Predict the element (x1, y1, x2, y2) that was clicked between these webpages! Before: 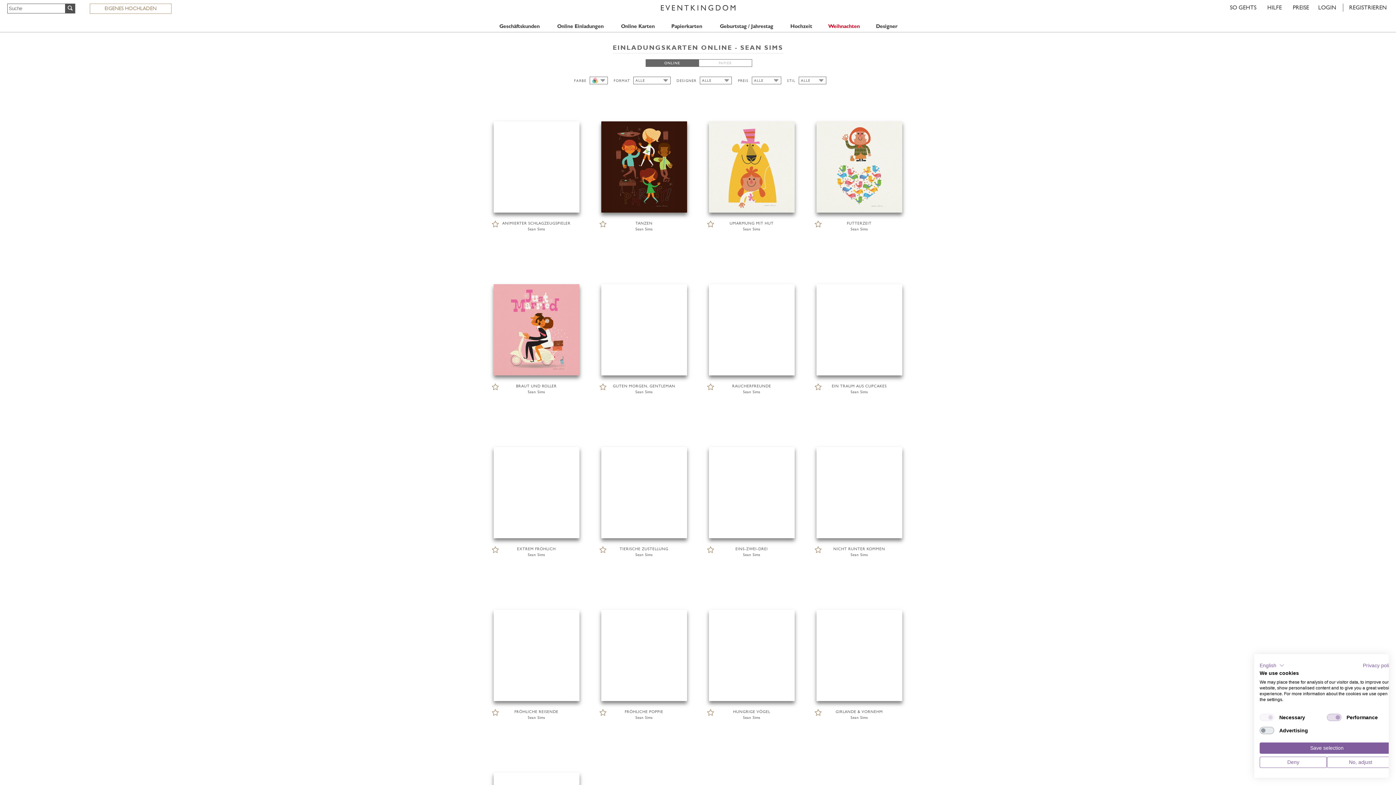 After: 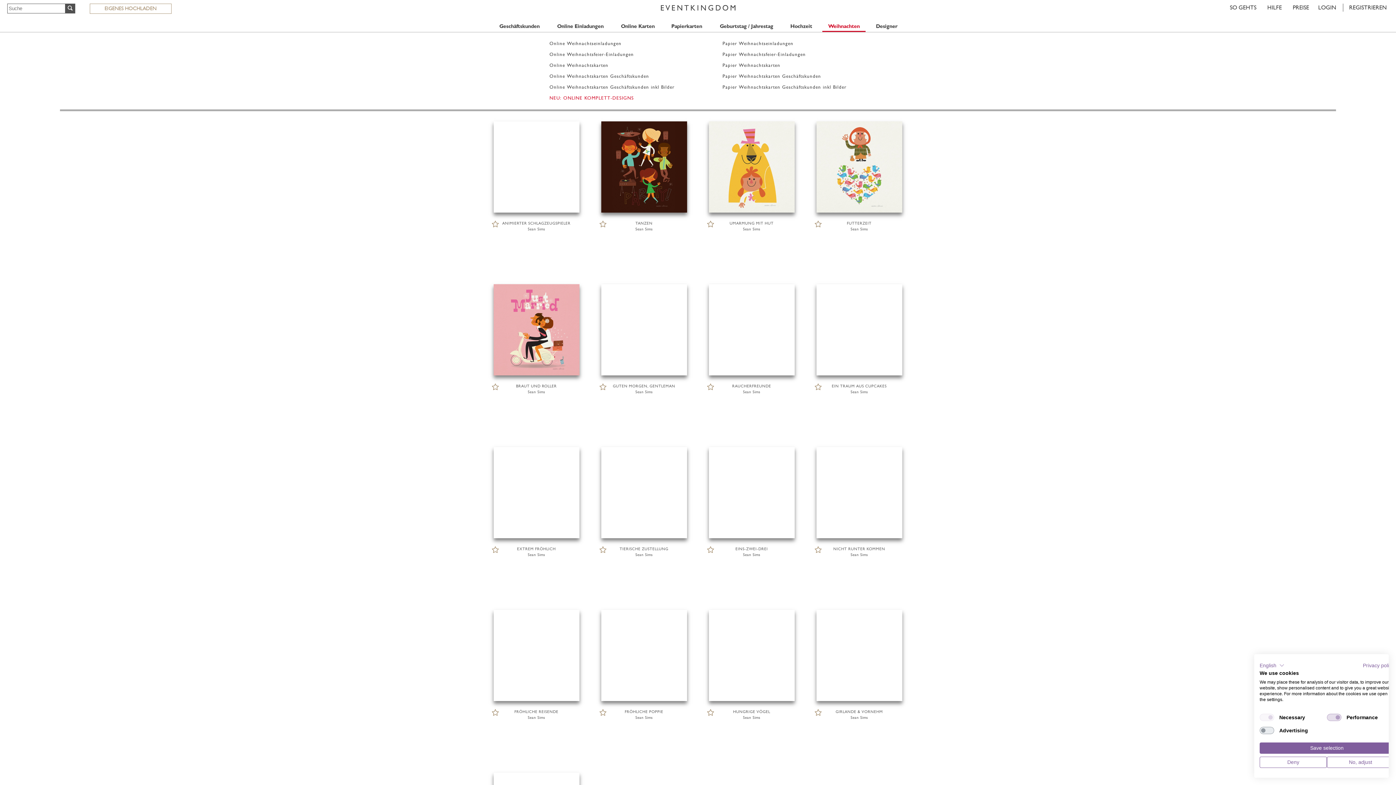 Action: label: Weihnachten bbox: (822, 21, 865, 32)